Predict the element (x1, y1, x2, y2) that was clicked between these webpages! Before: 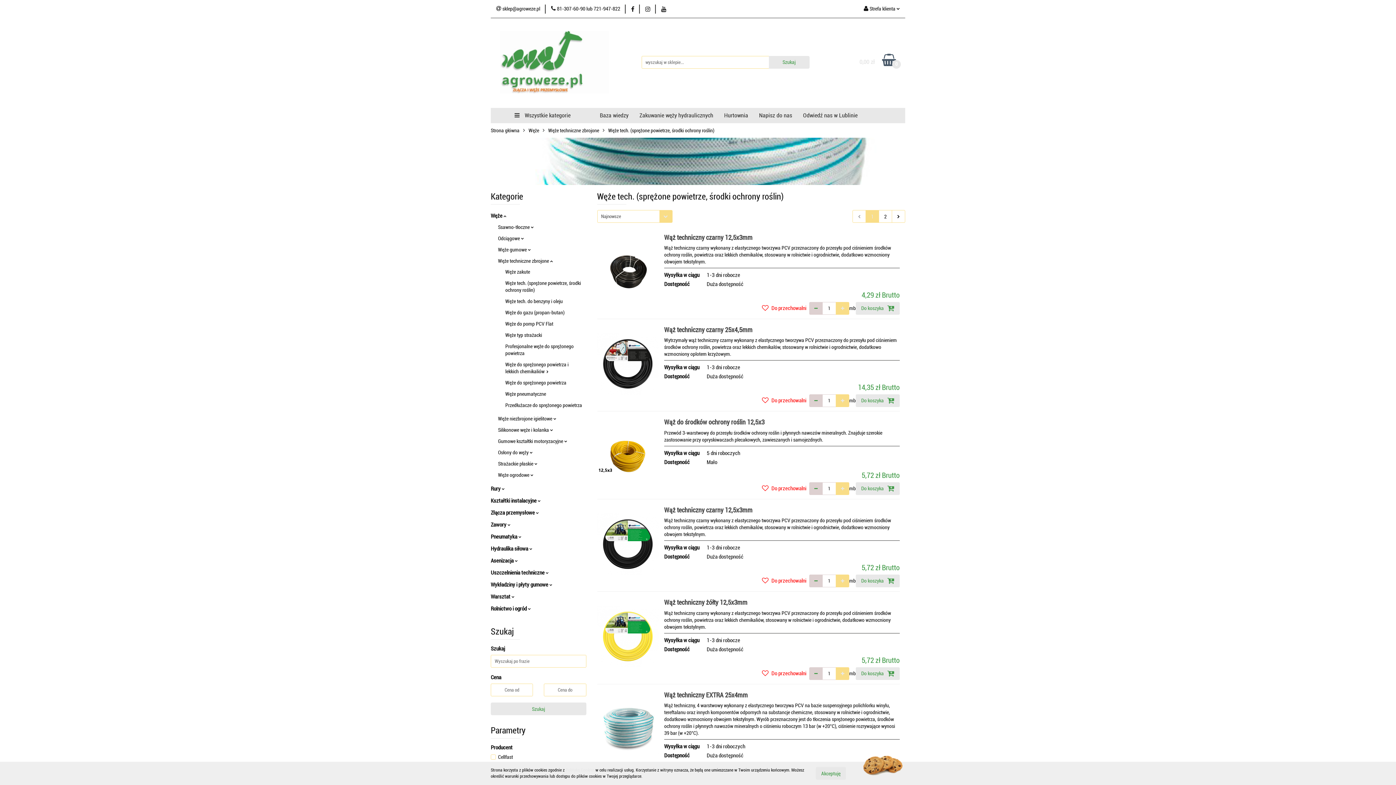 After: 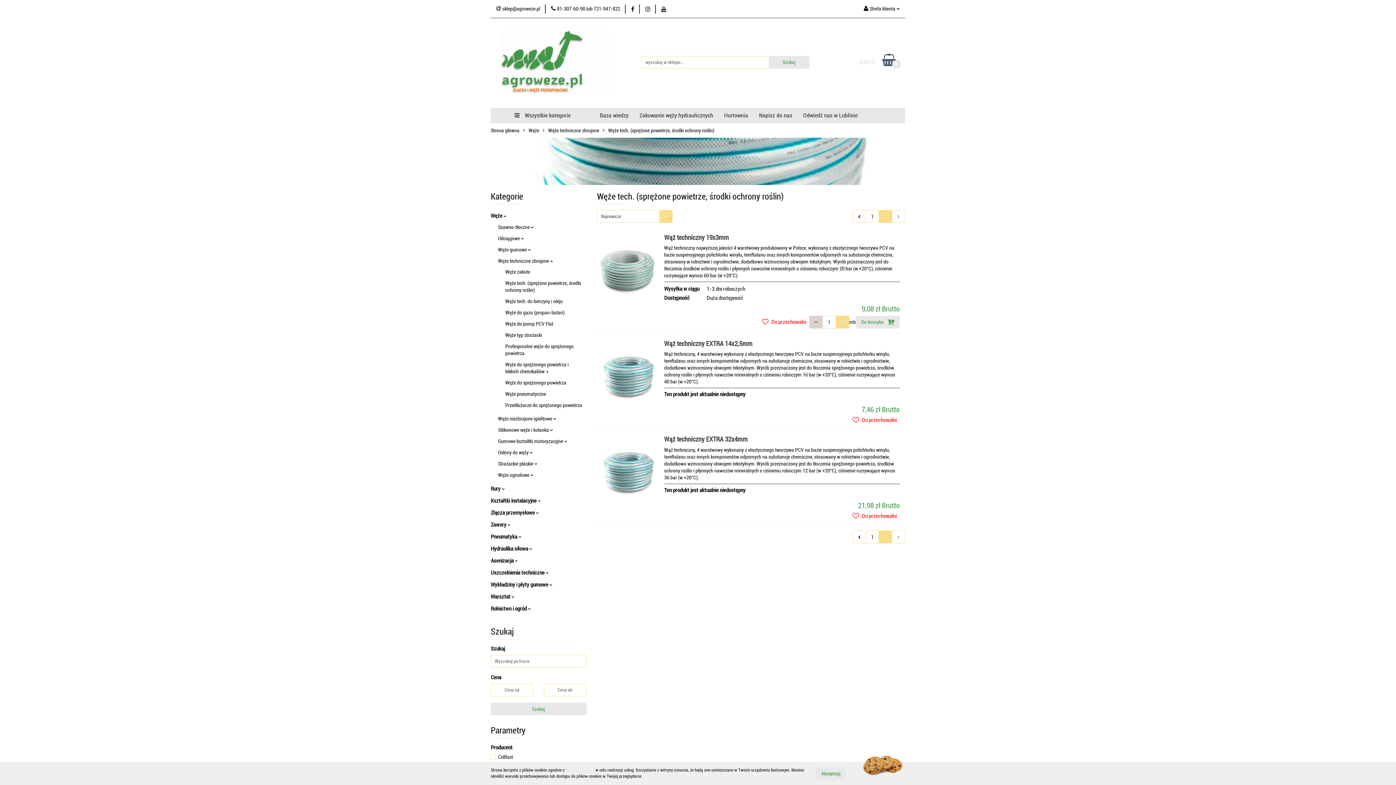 Action: bbox: (879, 210, 892, 222) label: 2